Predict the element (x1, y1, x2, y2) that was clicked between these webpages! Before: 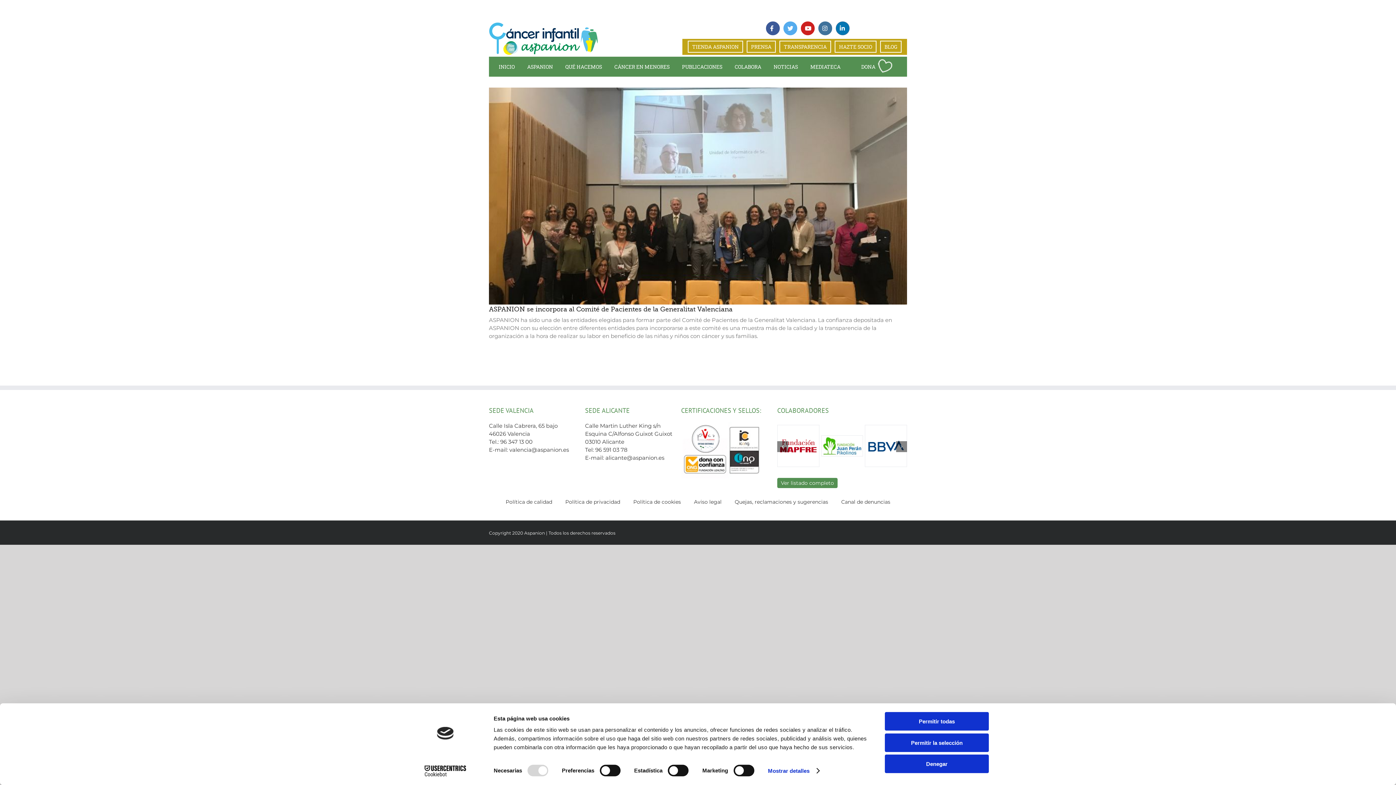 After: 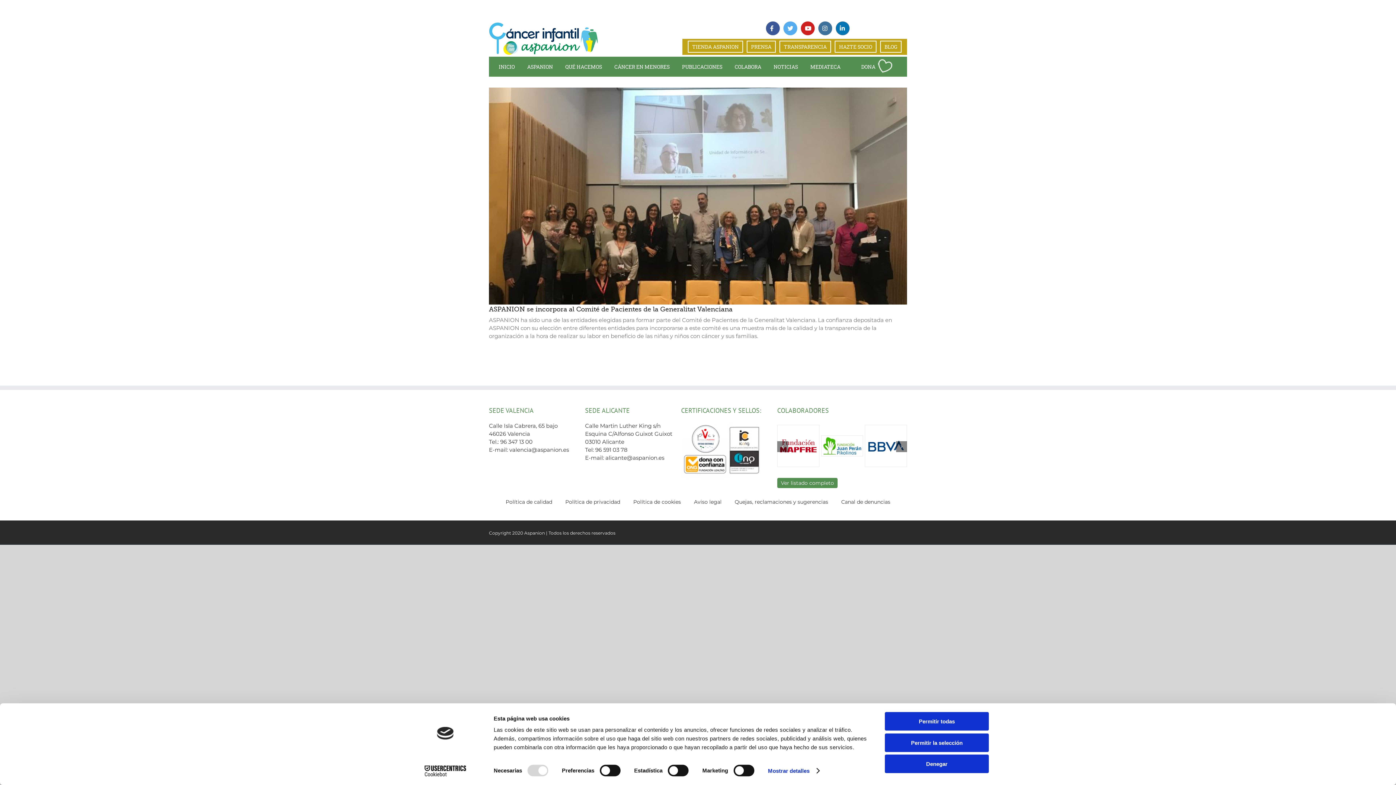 Action: label: Facebook bbox: (766, 21, 780, 35)